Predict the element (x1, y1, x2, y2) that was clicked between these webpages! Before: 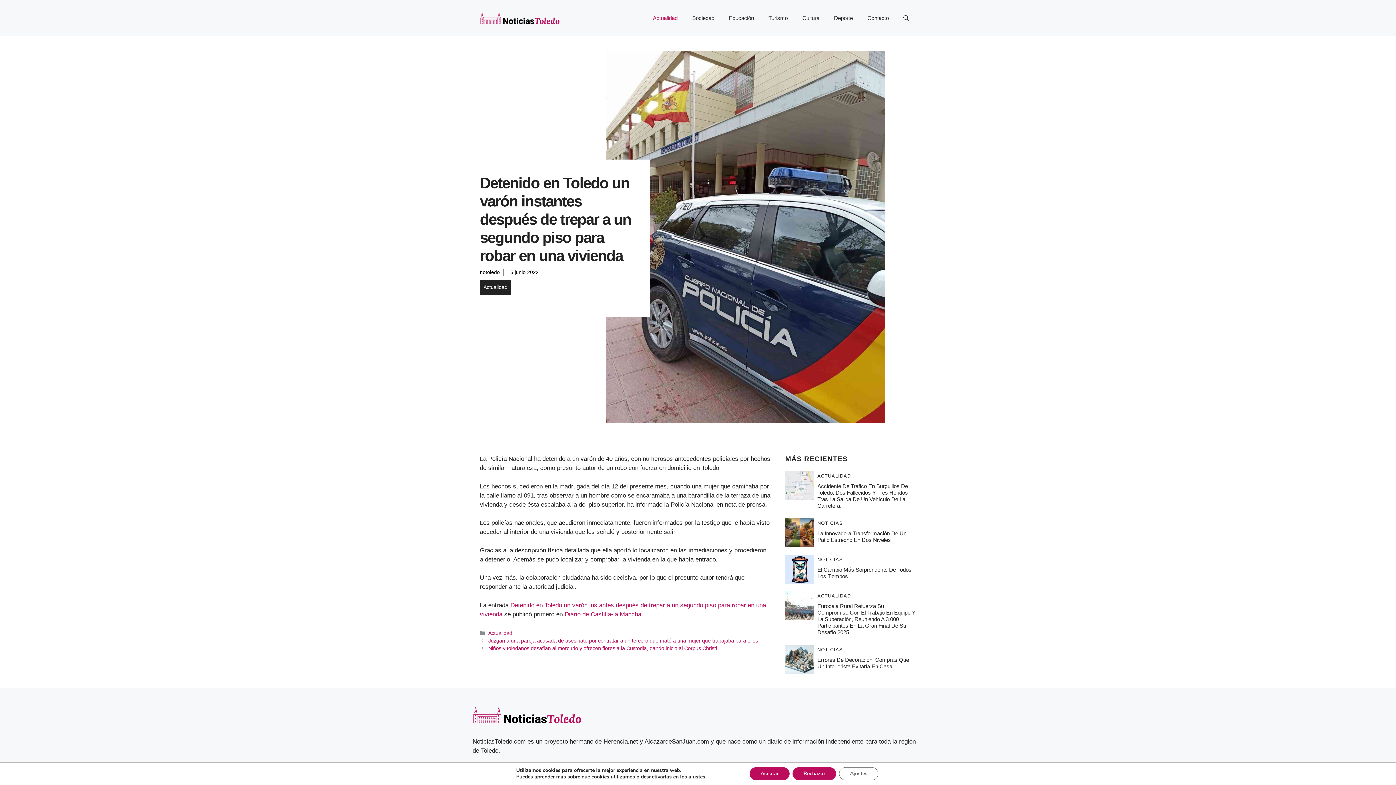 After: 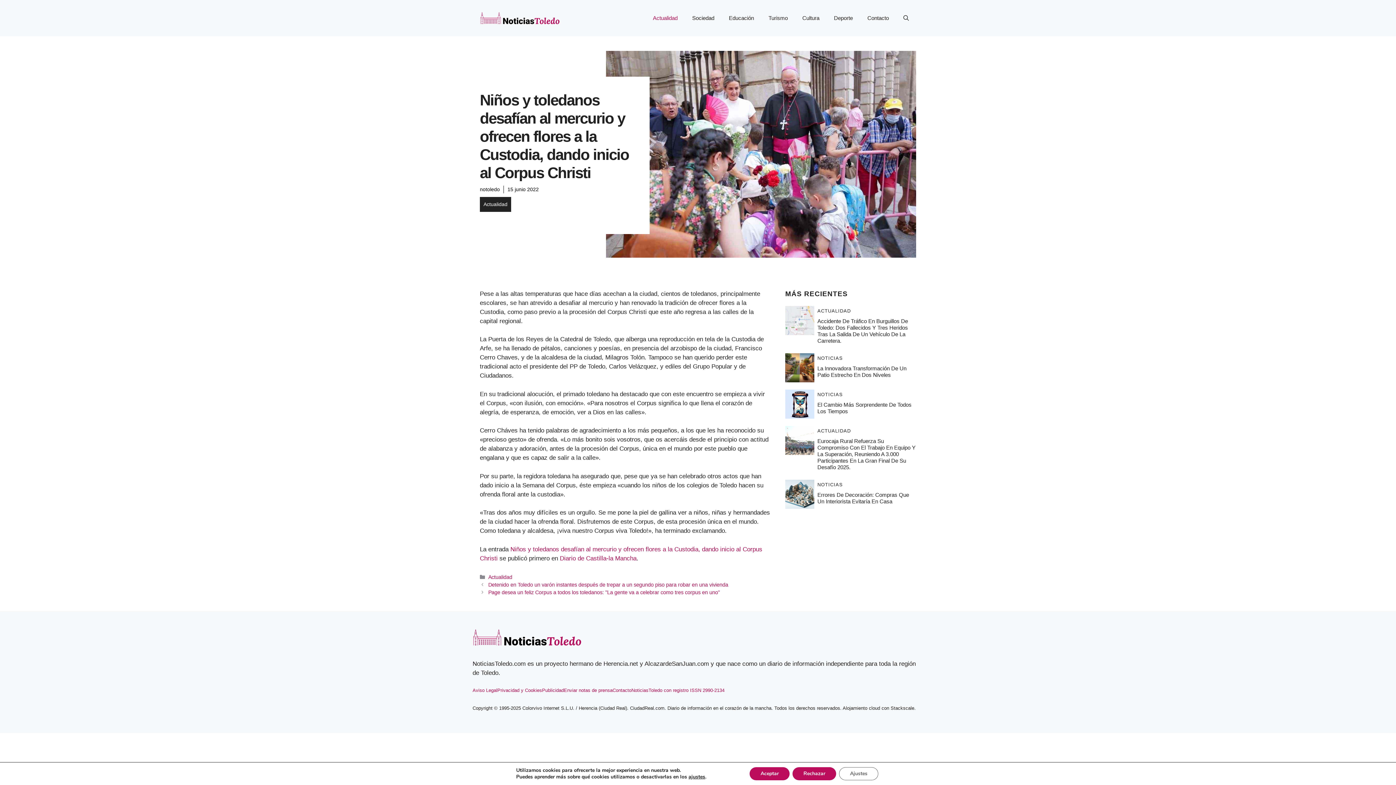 Action: label: Niños y toledanos desafían al mercurio y ofrecen flores a la Custodia, dando inicio al Corpus Christi bbox: (488, 645, 717, 651)